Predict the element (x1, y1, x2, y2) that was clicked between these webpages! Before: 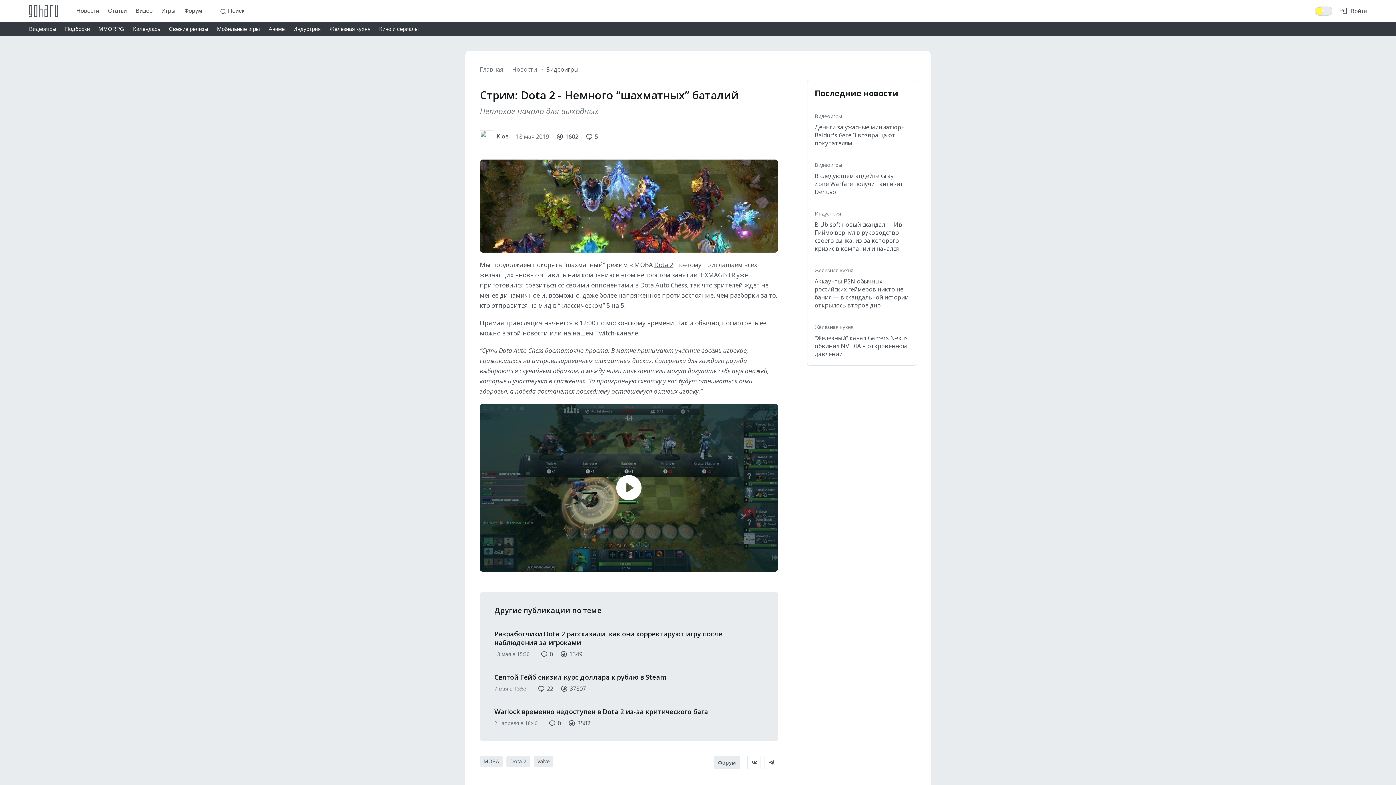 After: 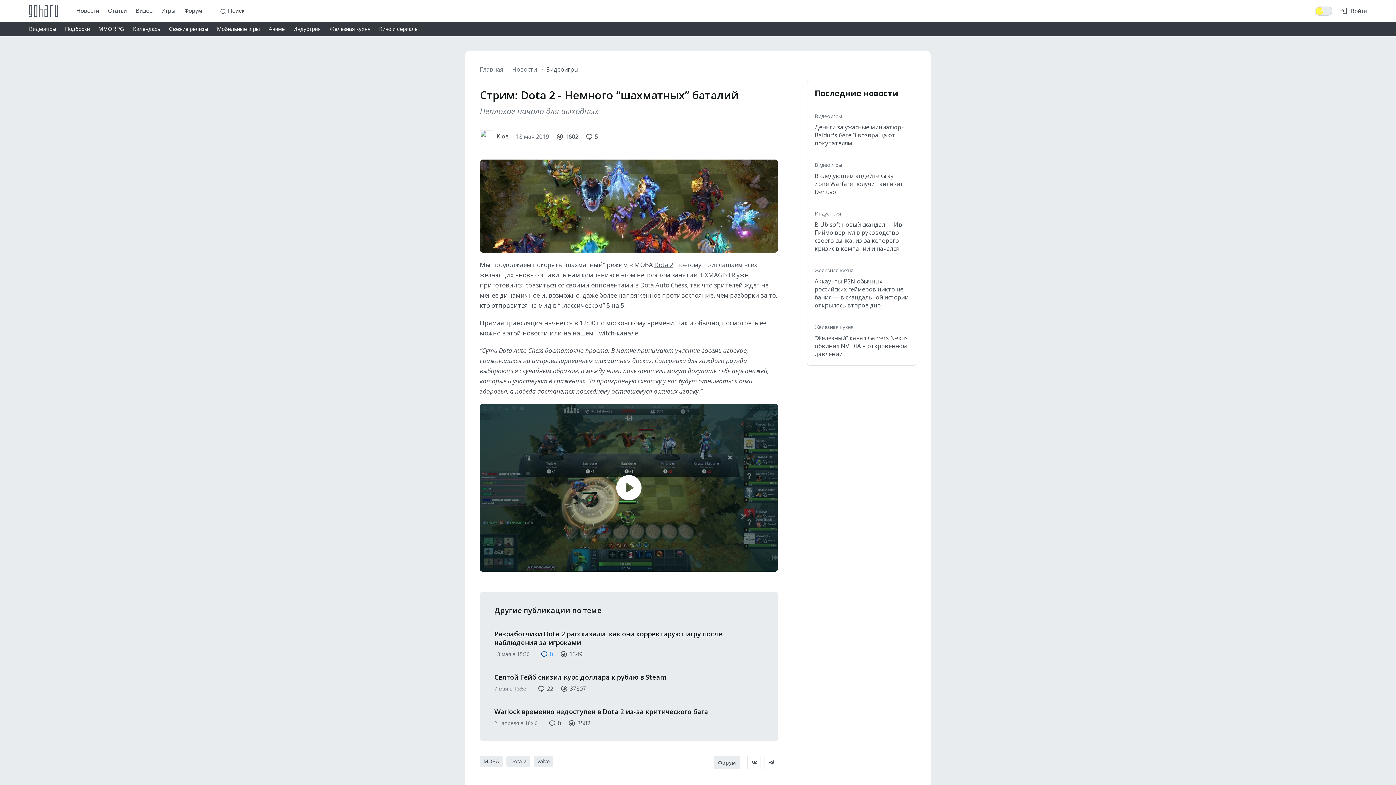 Action: label: 0 bbox: (540, 650, 553, 658)